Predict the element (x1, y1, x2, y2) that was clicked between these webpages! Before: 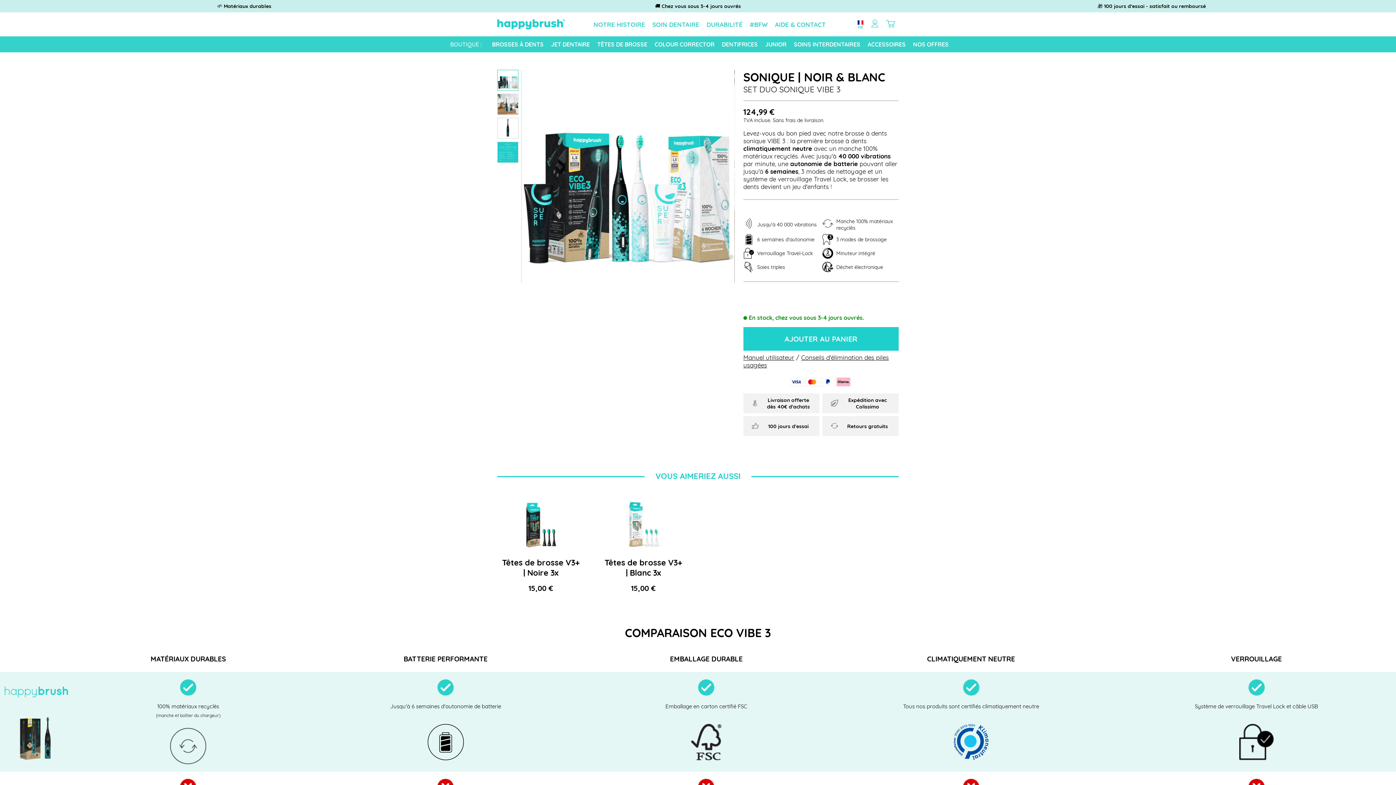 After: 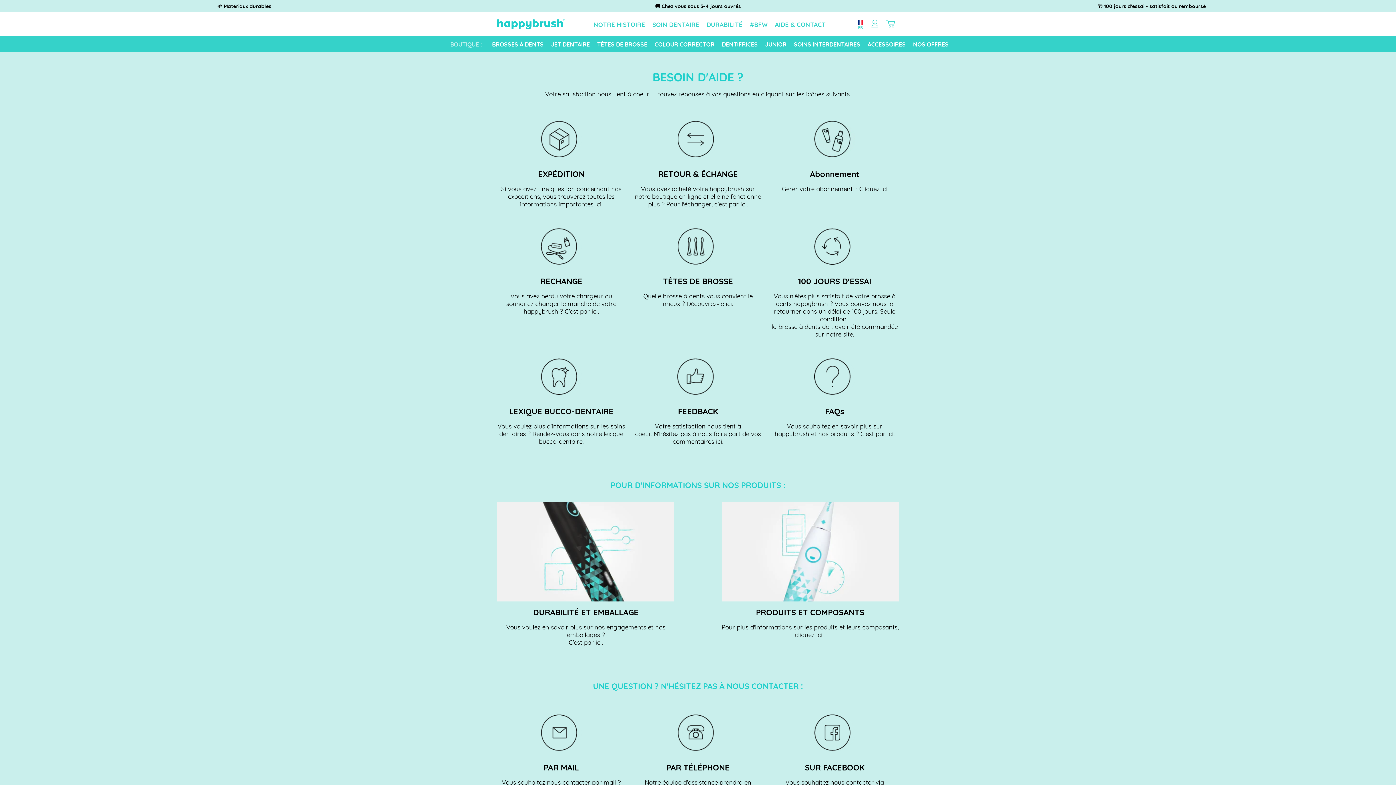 Action: bbox: (775, 20, 826, 28) label: AIDE & CONTACT